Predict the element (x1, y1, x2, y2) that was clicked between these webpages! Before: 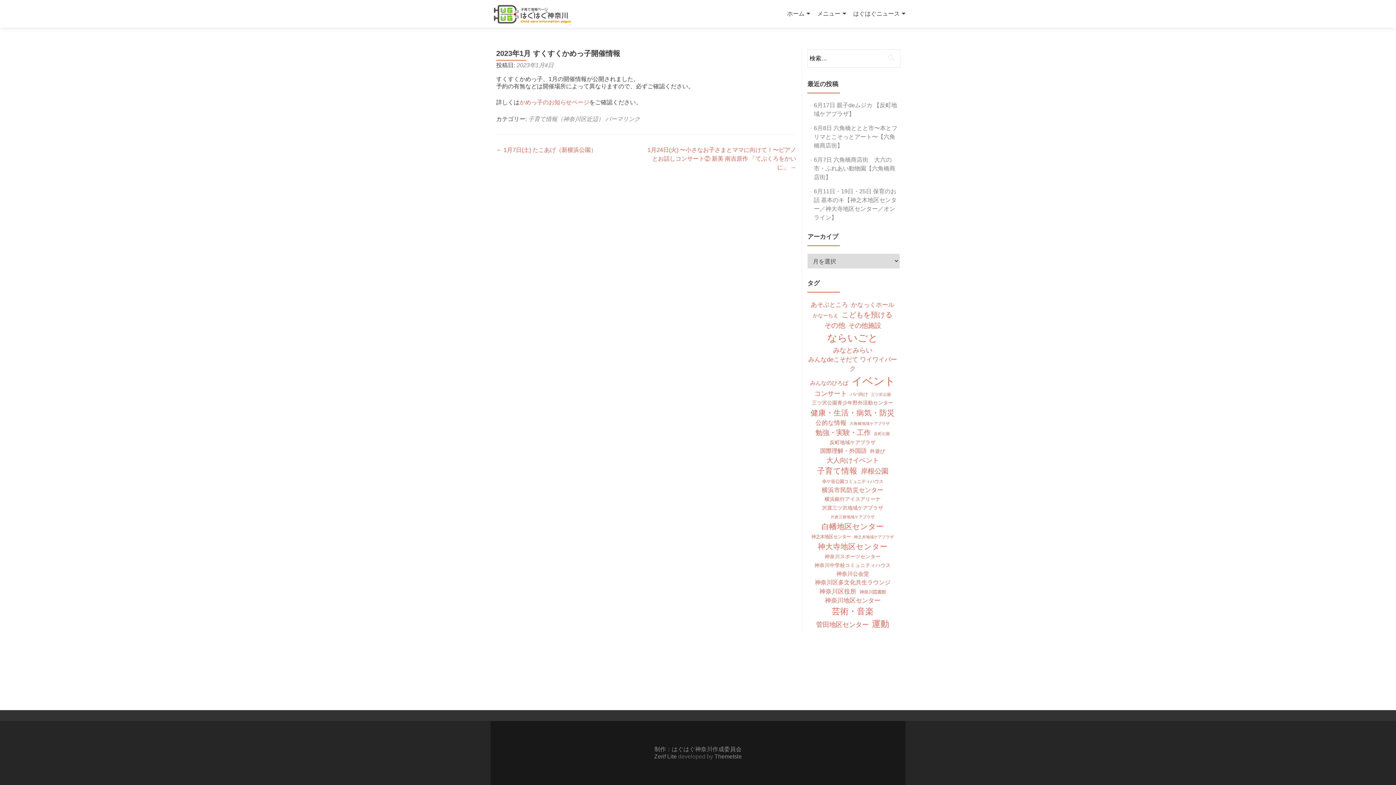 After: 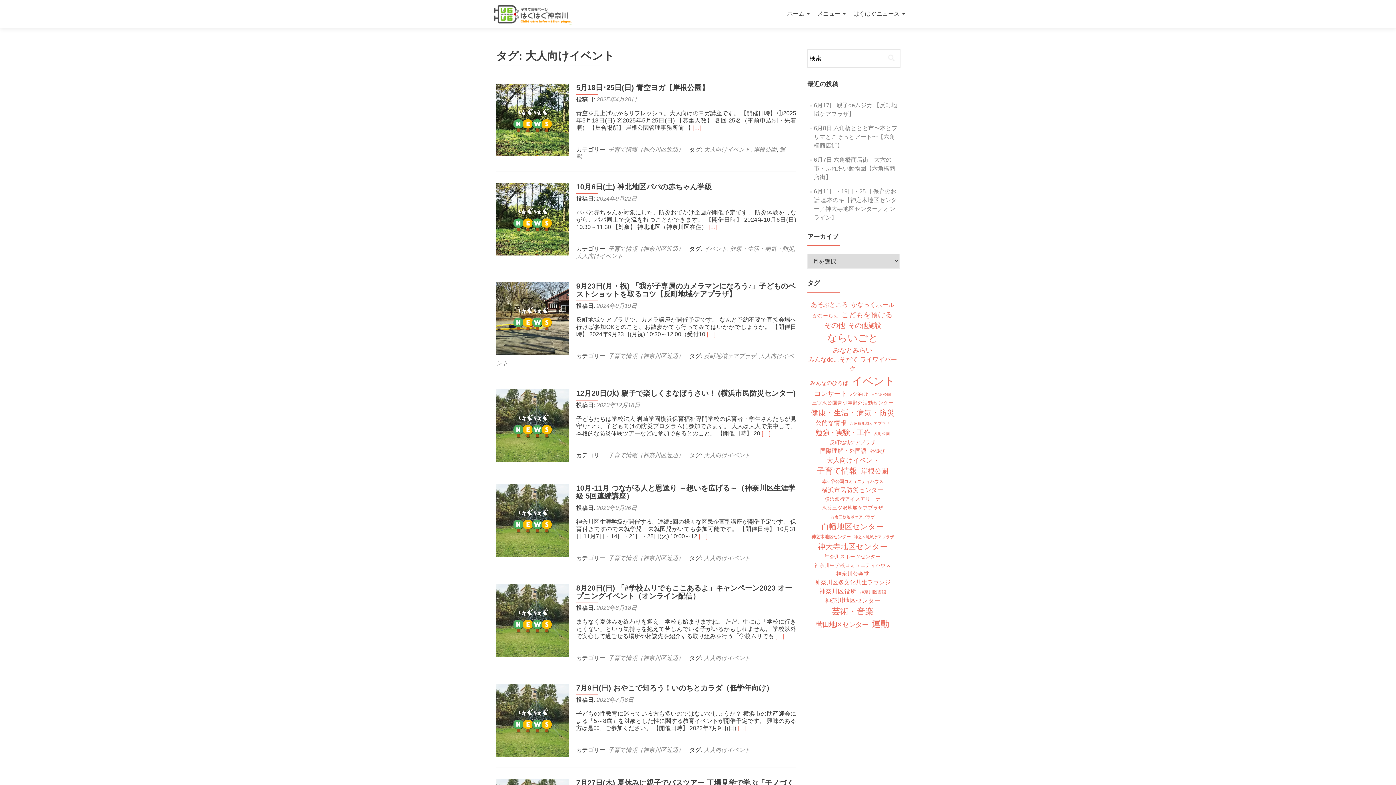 Action: bbox: (826, 455, 879, 465) label: 大人向けイベント (10個の項目)